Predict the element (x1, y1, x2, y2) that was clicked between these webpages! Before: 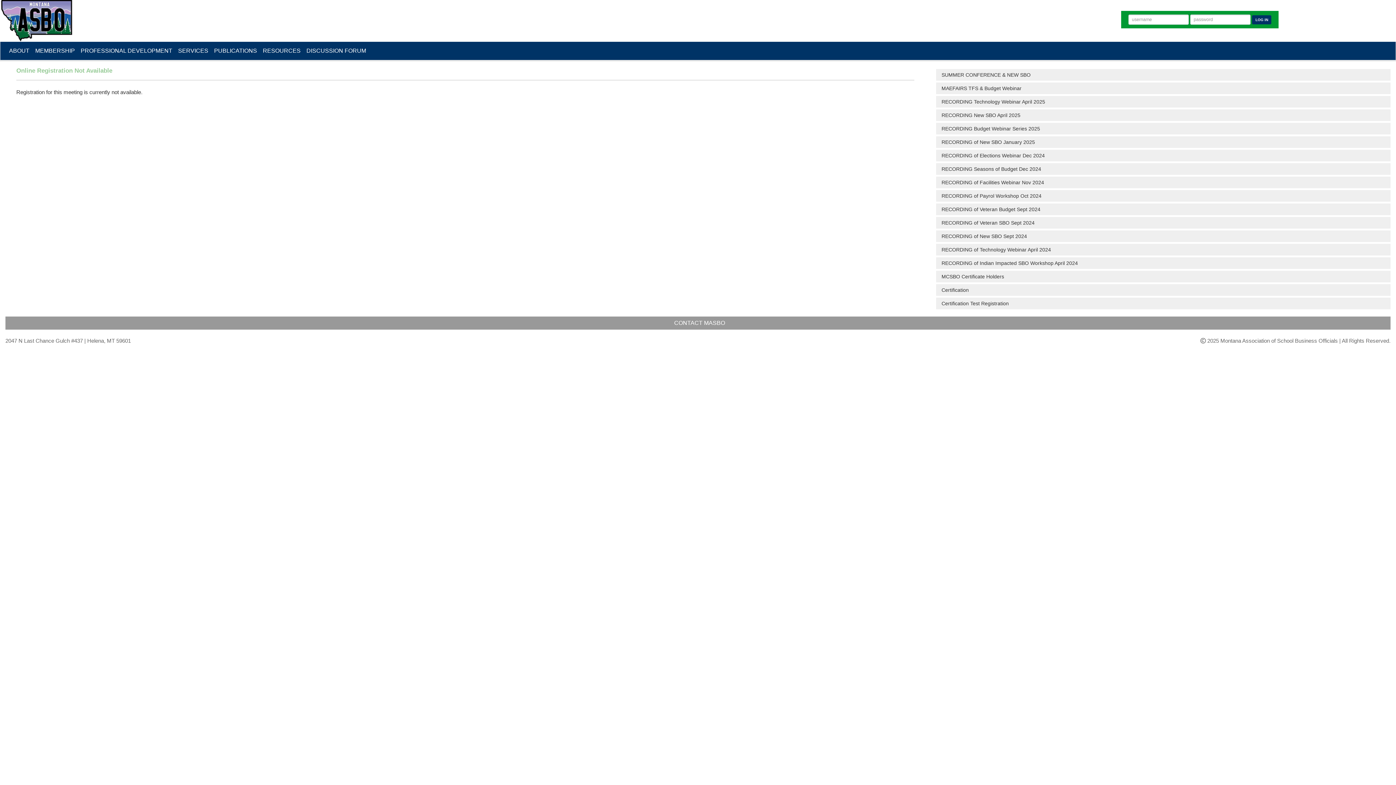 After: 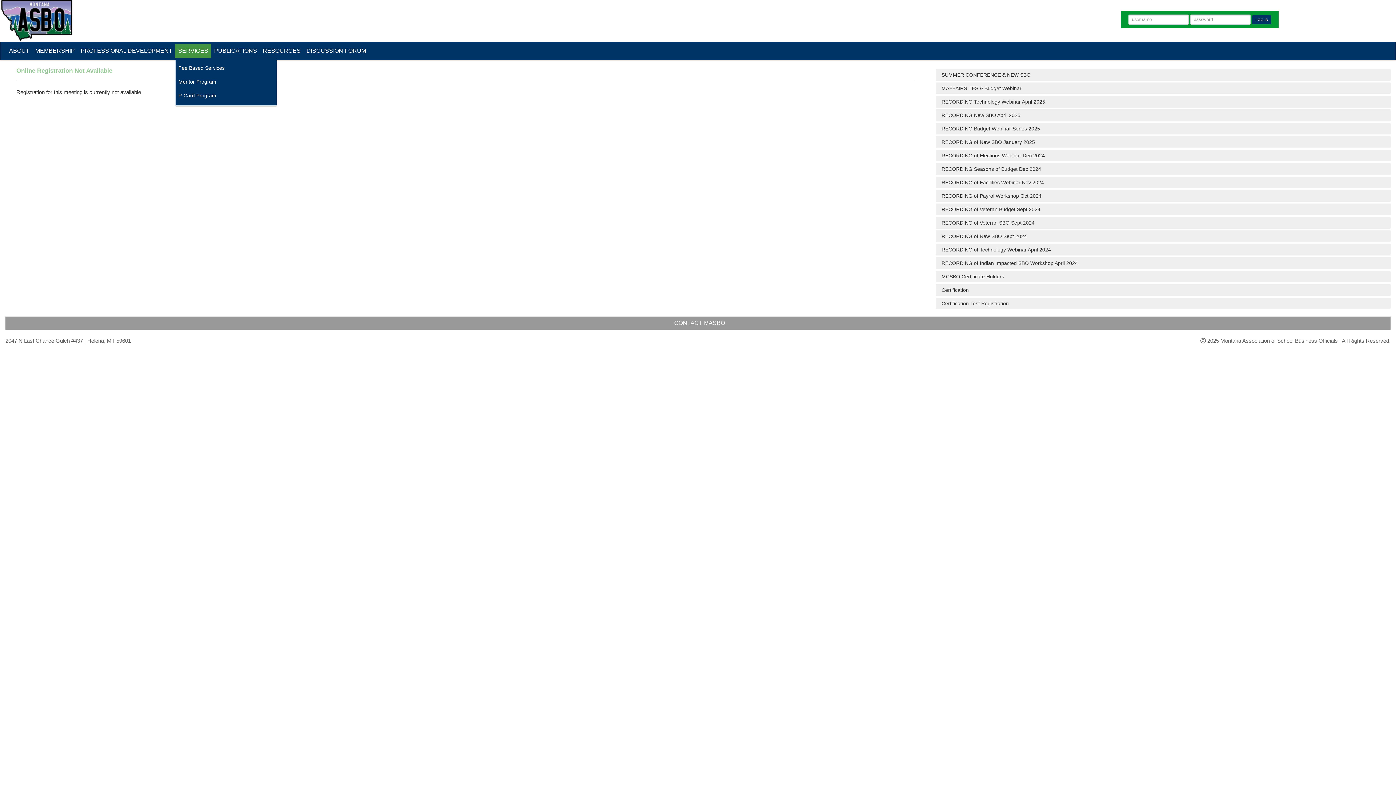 Action: label: SERVICES bbox: (175, 44, 211, 57)